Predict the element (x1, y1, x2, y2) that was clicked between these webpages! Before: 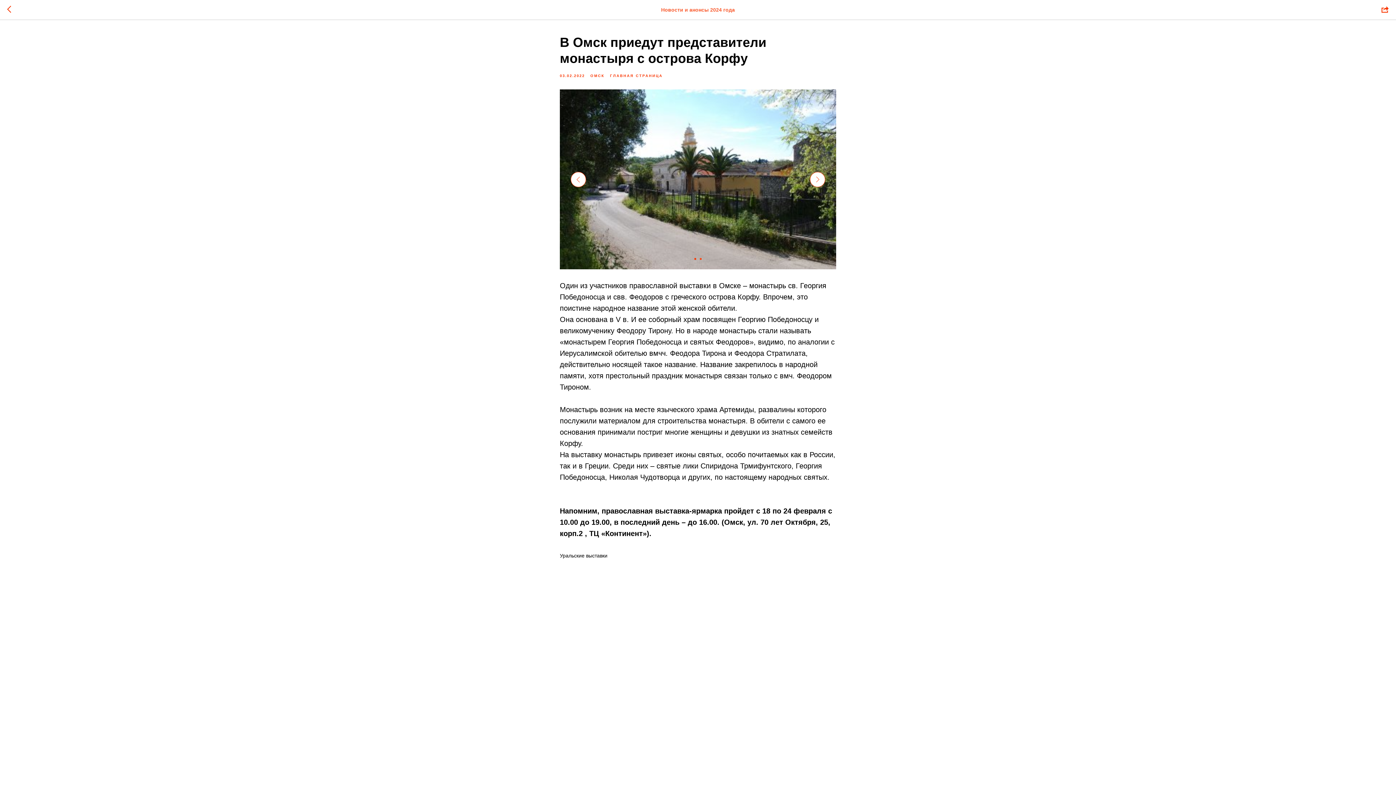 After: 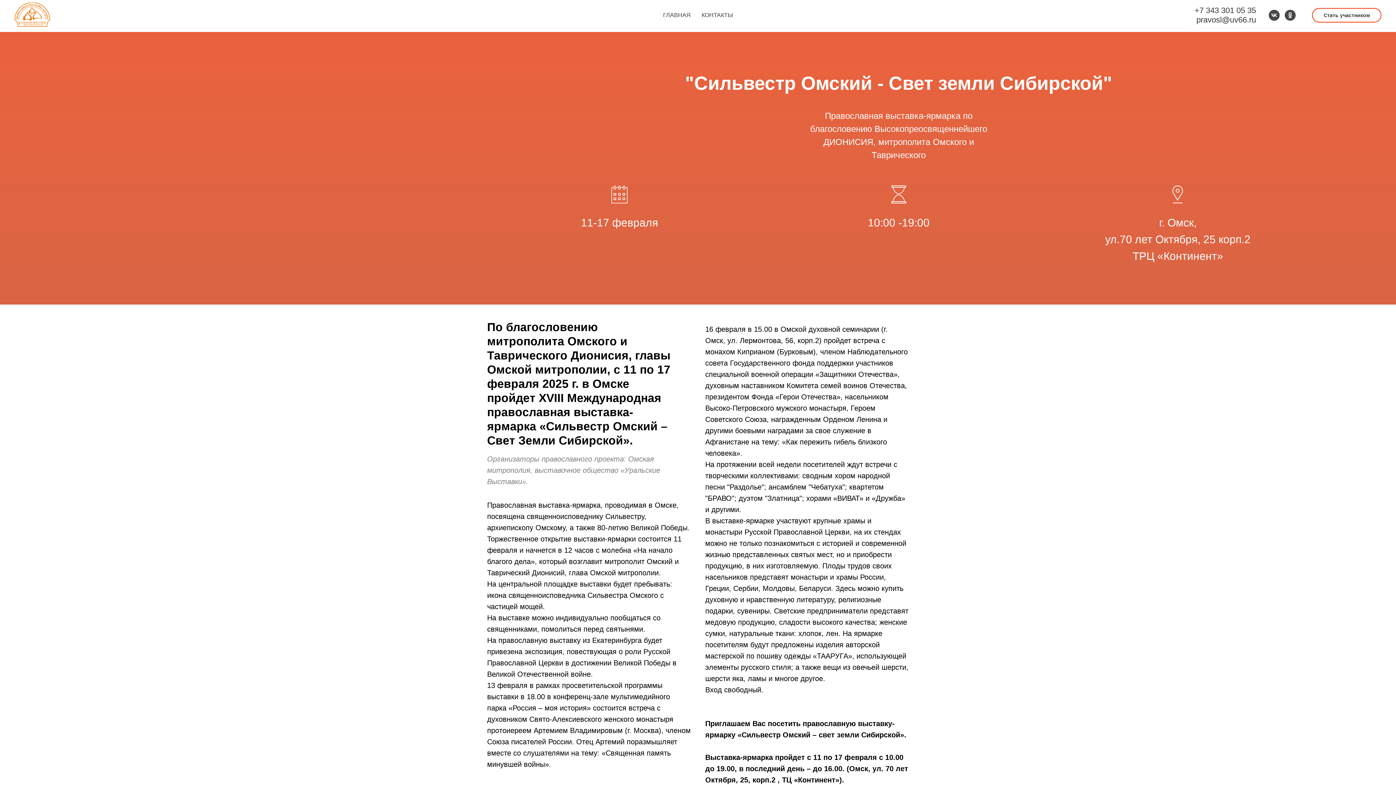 Action: bbox: (7, 5, 15, 14)